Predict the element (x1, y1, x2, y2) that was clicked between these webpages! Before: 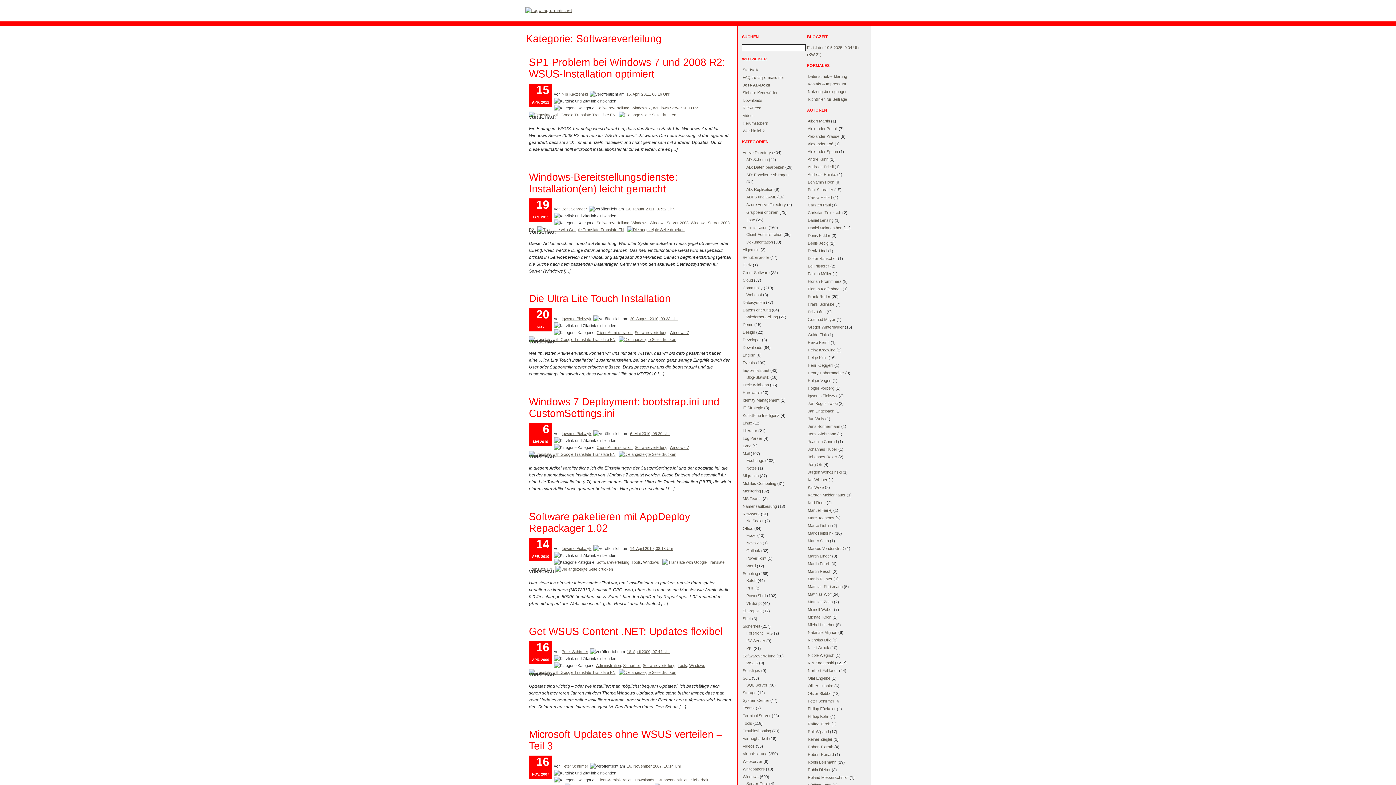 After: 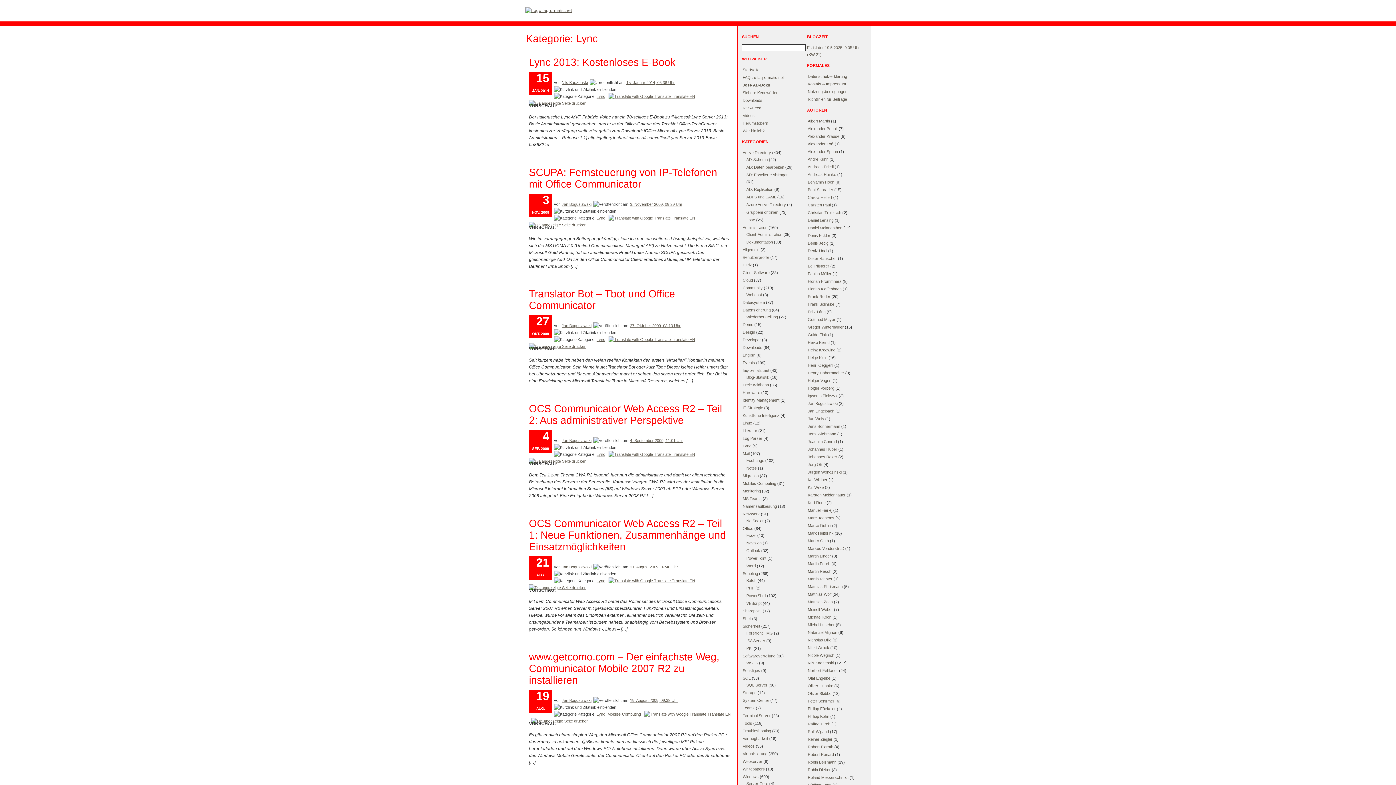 Action: bbox: (742, 444, 751, 448) label: Lync